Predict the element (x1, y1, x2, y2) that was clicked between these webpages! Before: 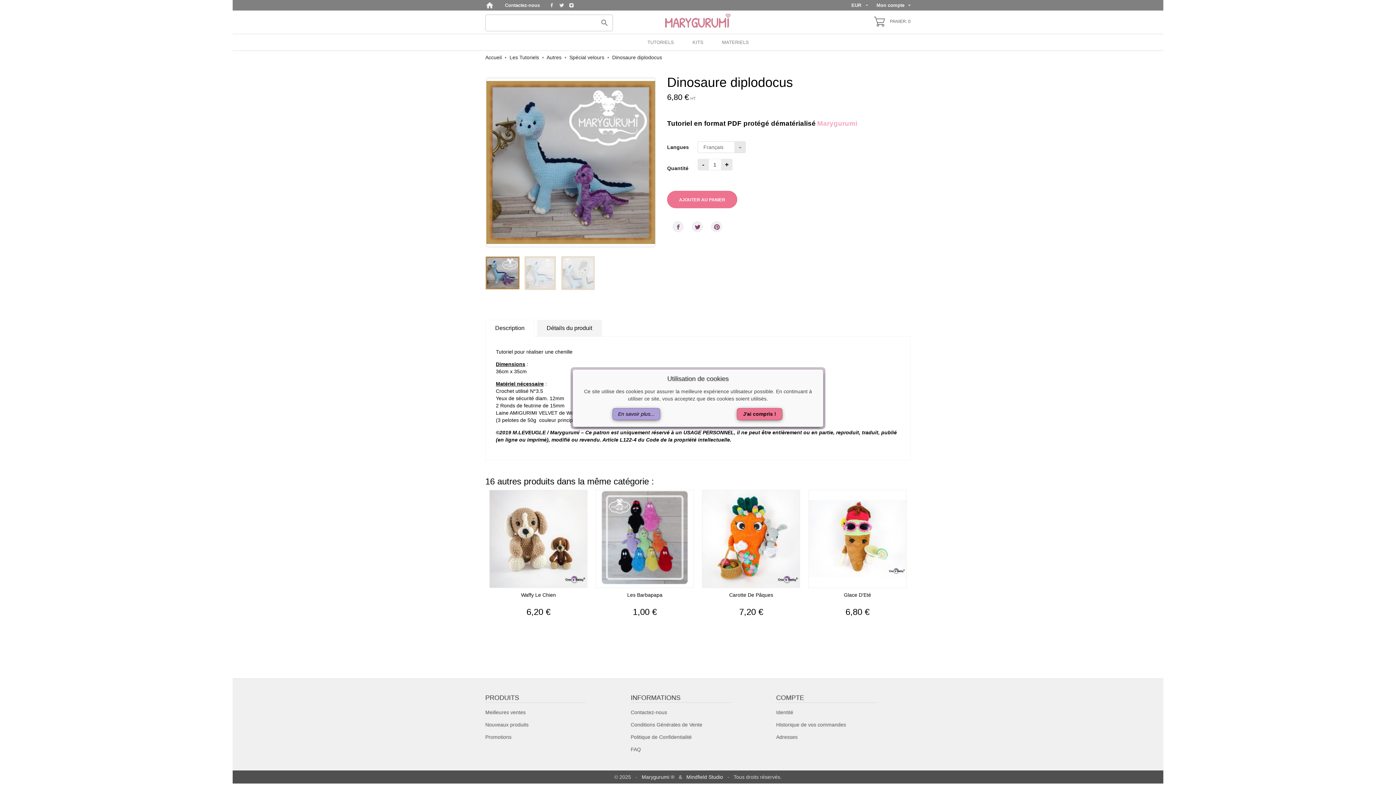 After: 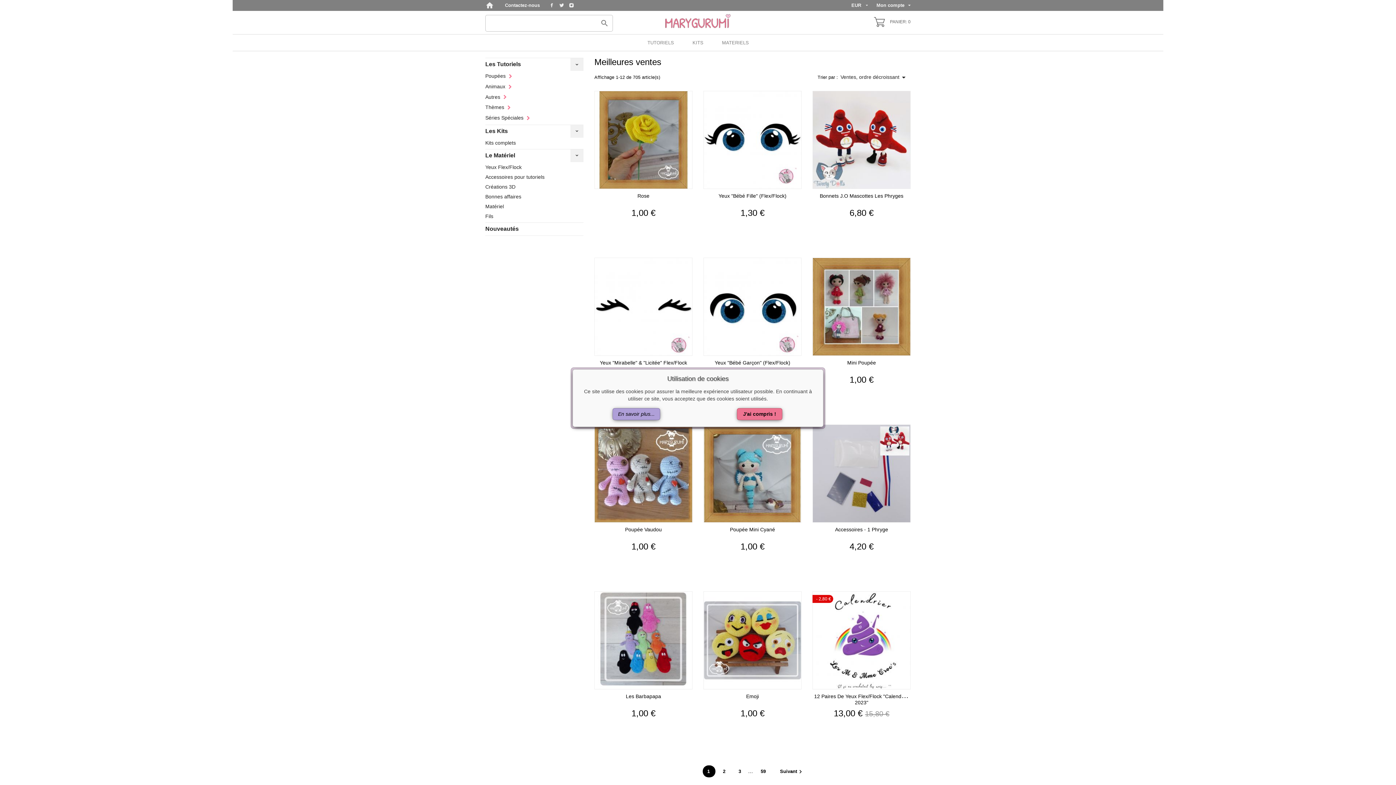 Action: label: Meilleures ventes bbox: (485, 709, 525, 717)